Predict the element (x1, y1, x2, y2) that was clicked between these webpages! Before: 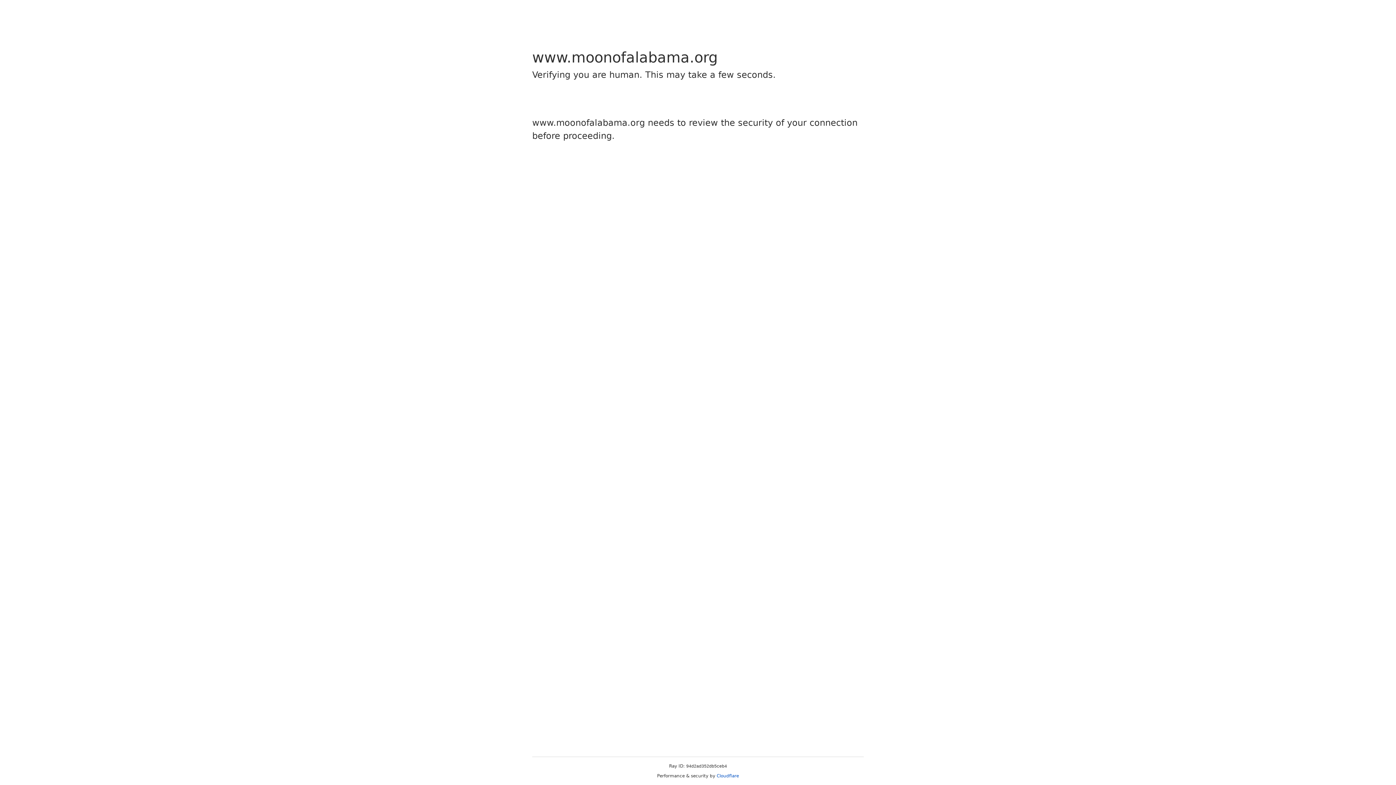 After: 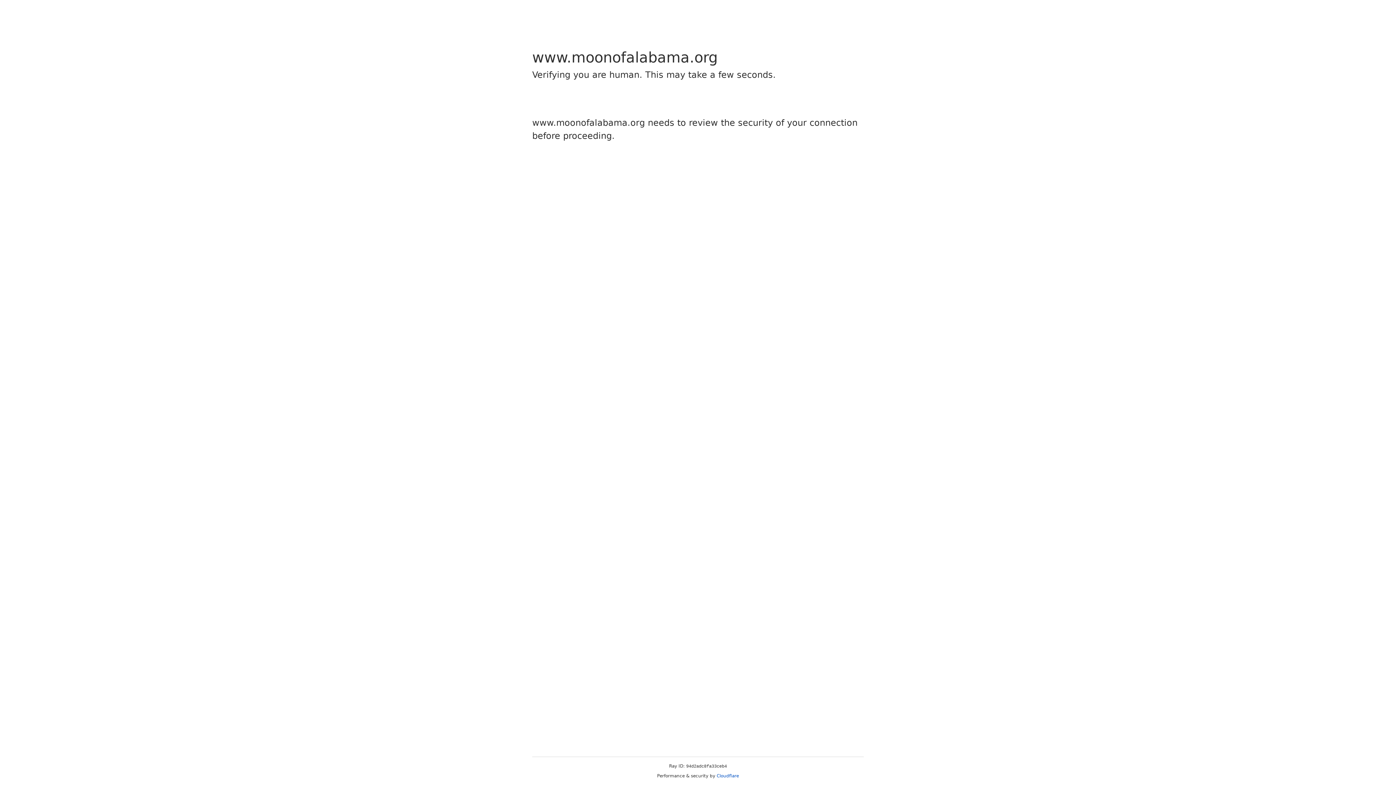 Action: label: Cloudflare bbox: (716, 773, 739, 778)